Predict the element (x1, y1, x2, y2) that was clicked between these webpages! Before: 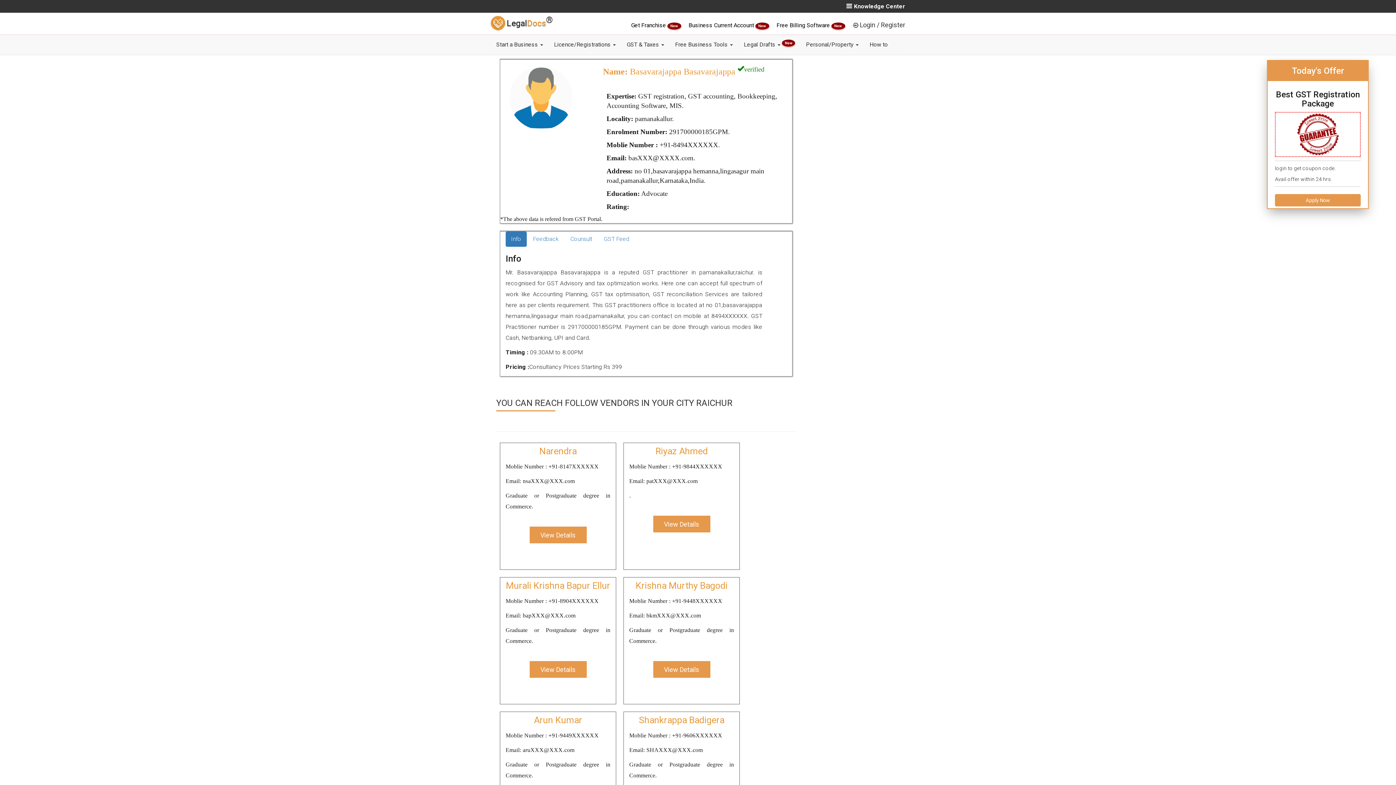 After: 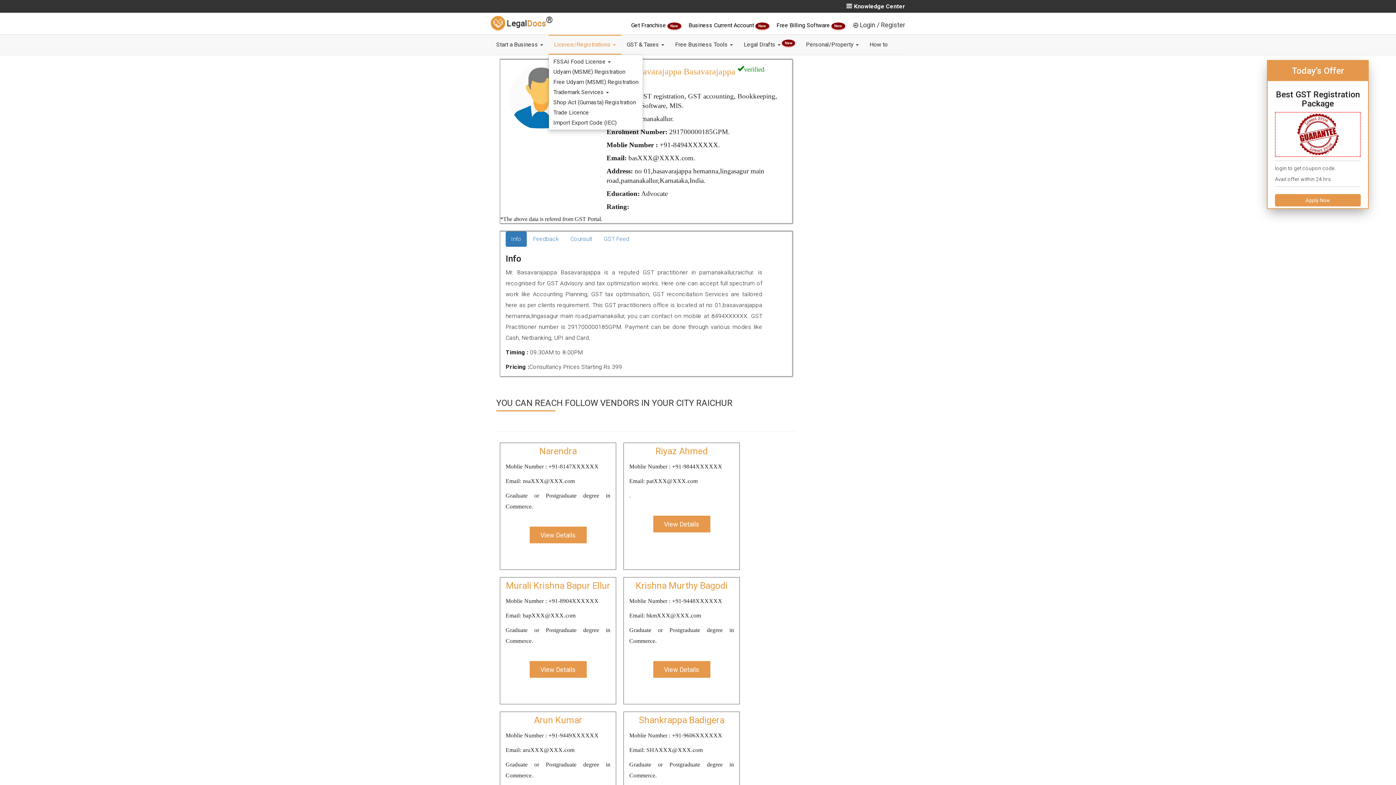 Action: label: Licence/Registrations  bbox: (548, 34, 621, 54)